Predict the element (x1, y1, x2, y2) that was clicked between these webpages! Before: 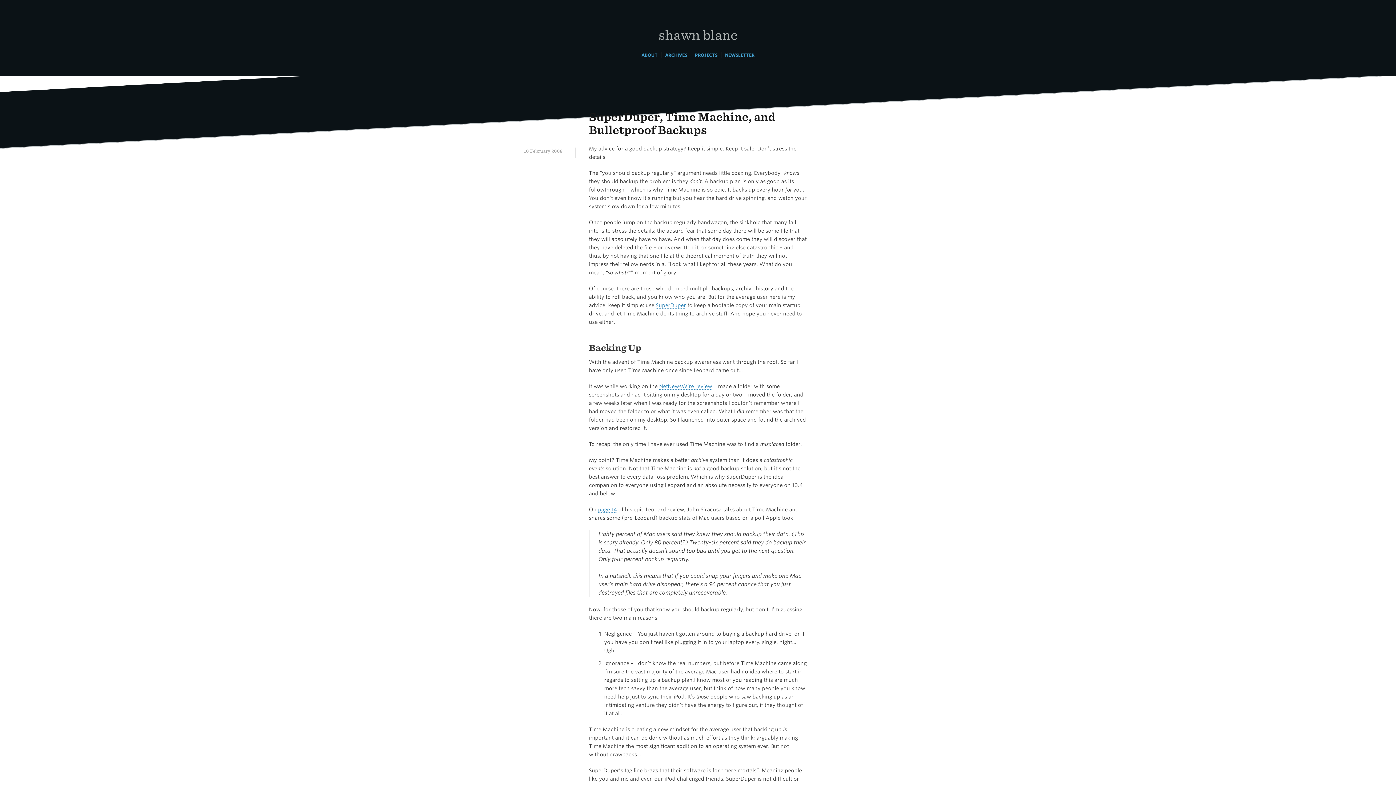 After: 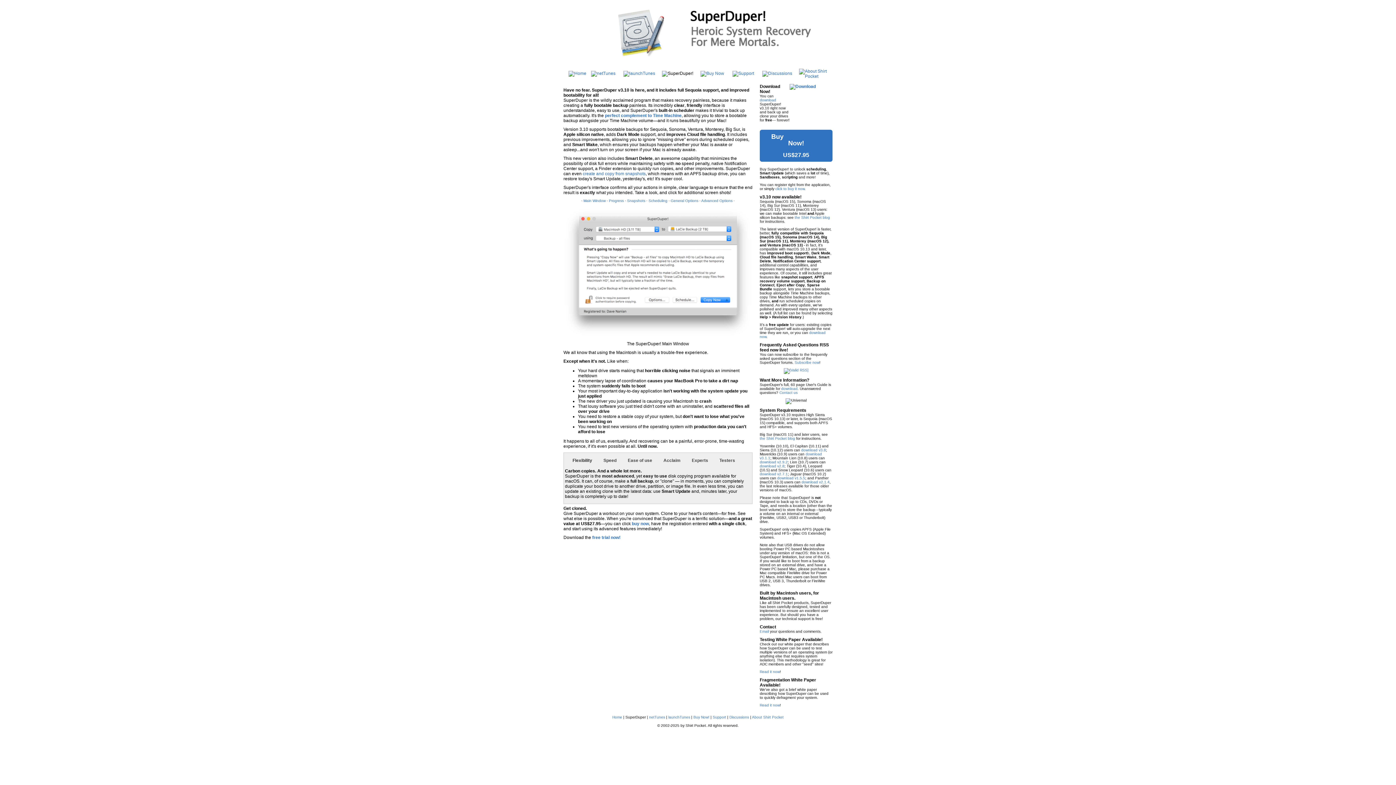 Action: label: SuperDuper bbox: (656, 302, 686, 308)